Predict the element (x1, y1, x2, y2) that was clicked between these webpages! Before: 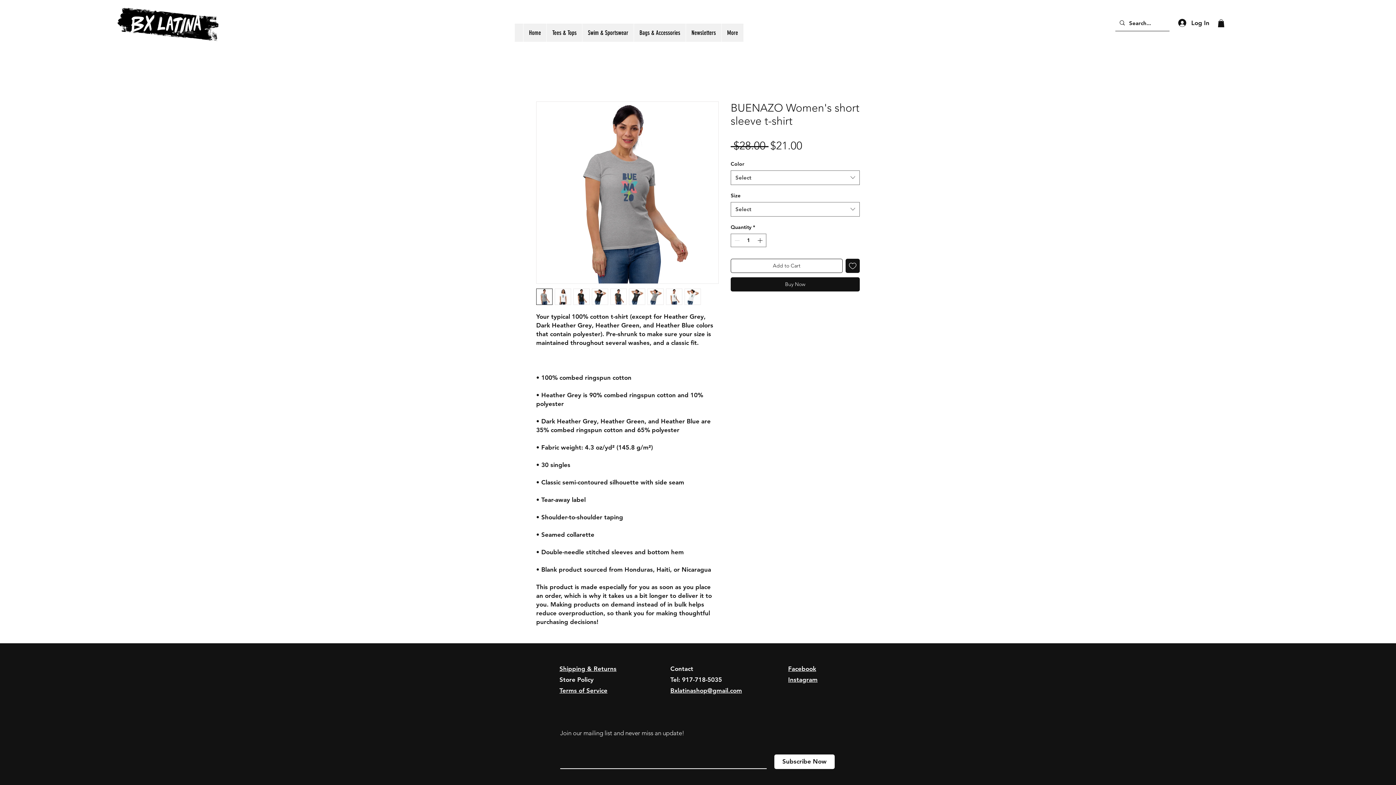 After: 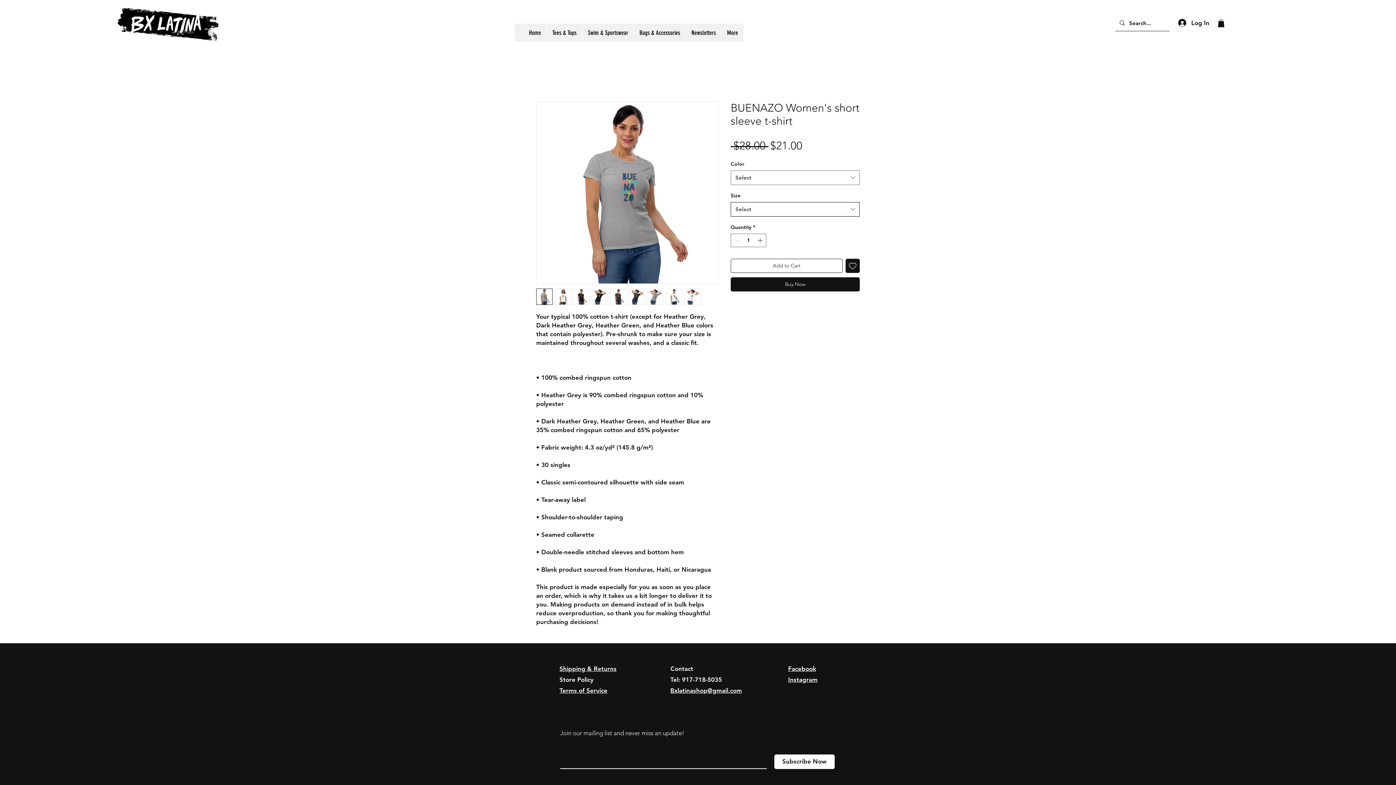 Action: bbox: (730, 202, 860, 216) label: Select